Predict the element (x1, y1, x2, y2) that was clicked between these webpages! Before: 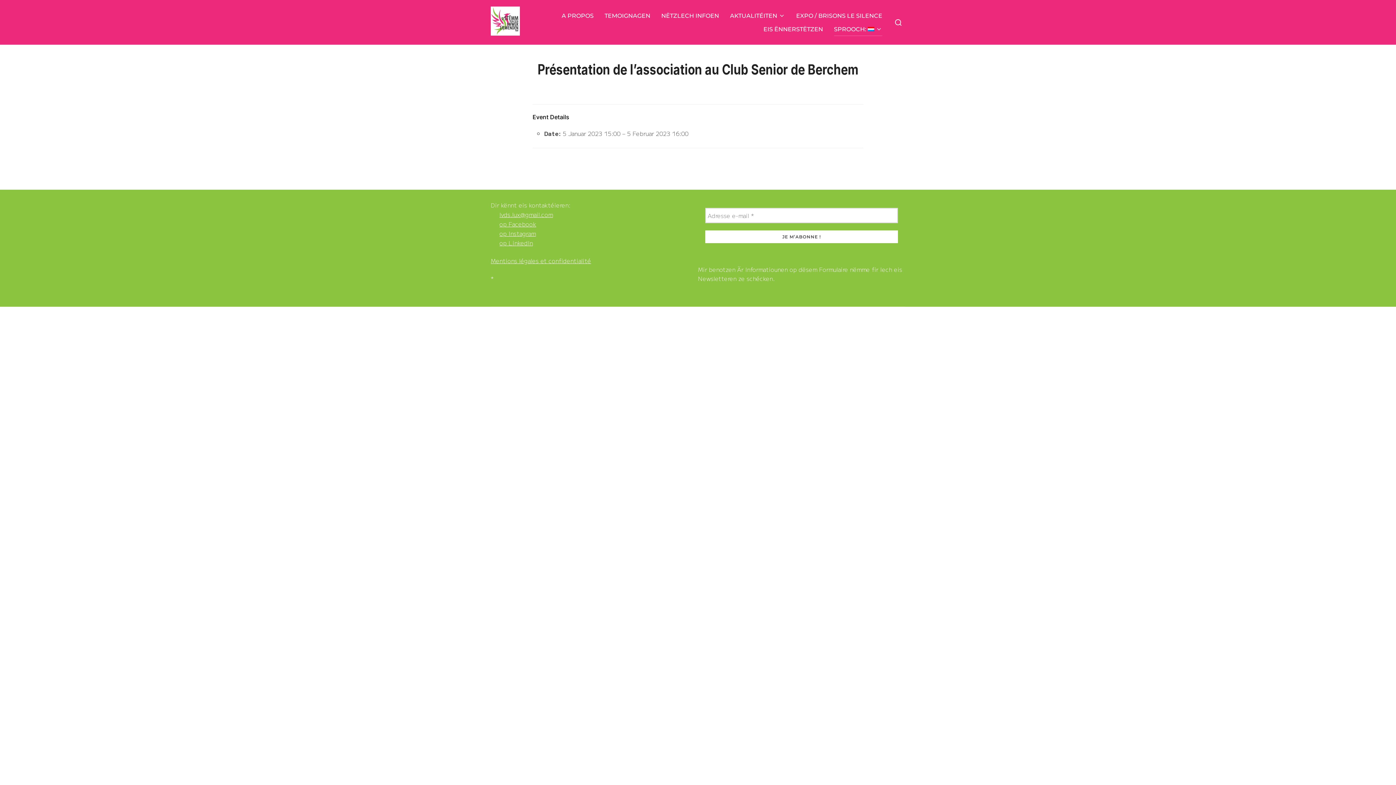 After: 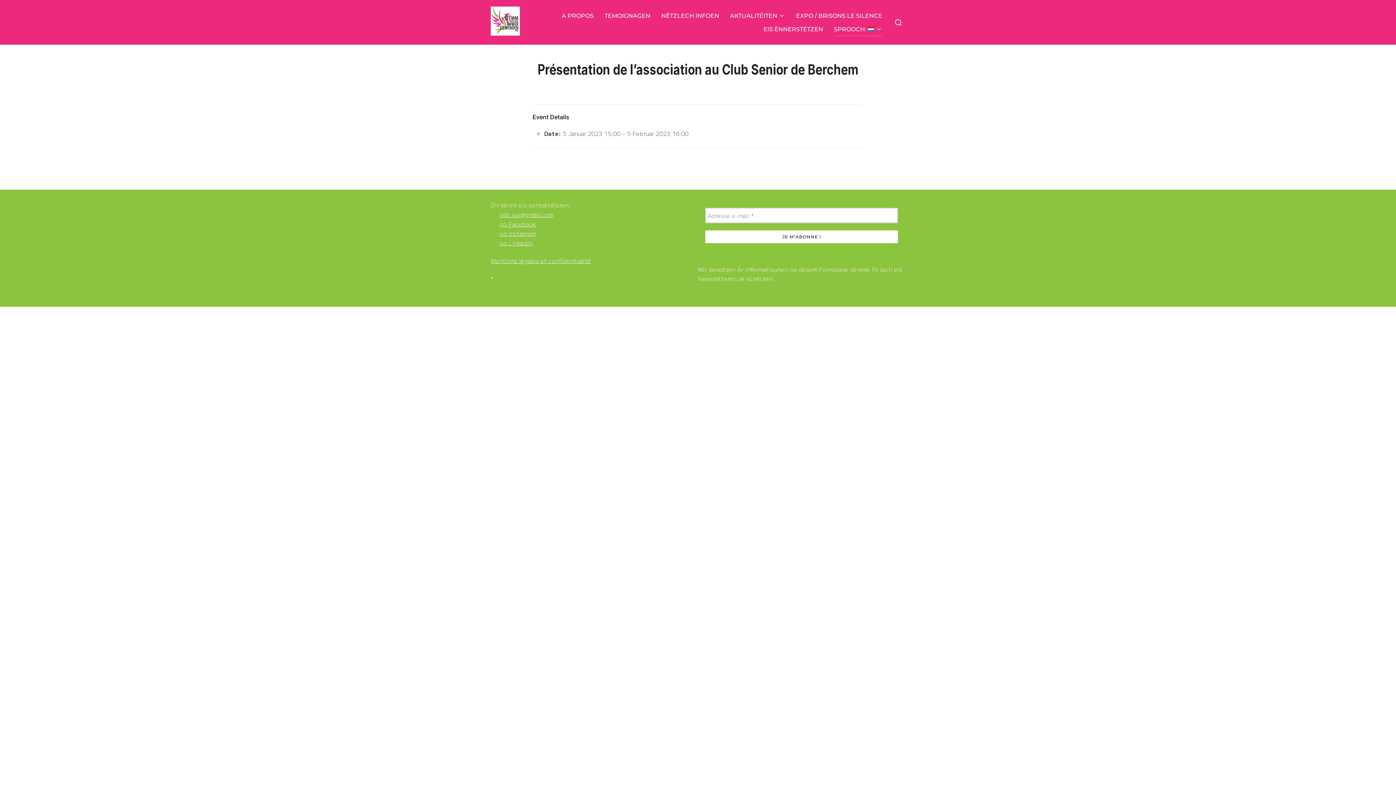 Action: bbox: (499, 229, 536, 237) label: op Instagram